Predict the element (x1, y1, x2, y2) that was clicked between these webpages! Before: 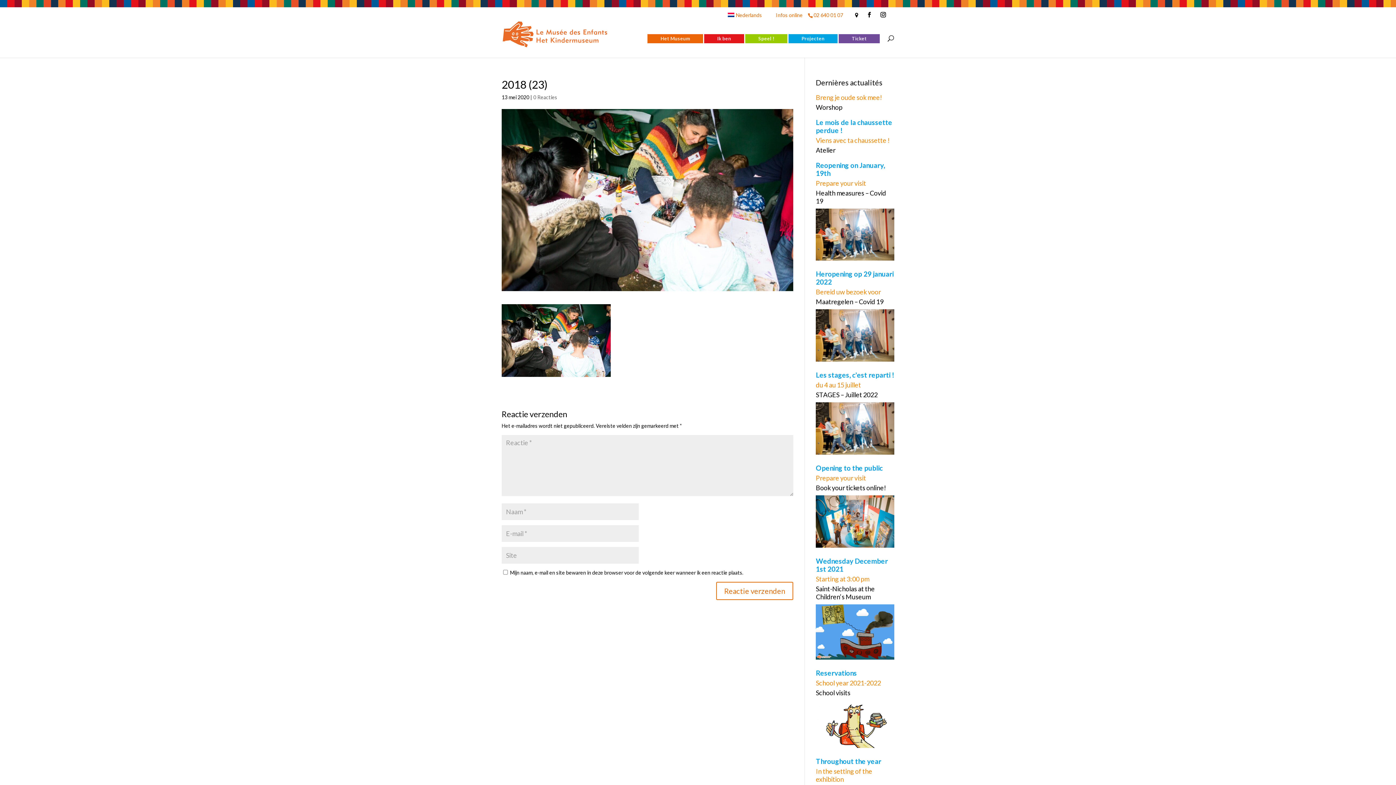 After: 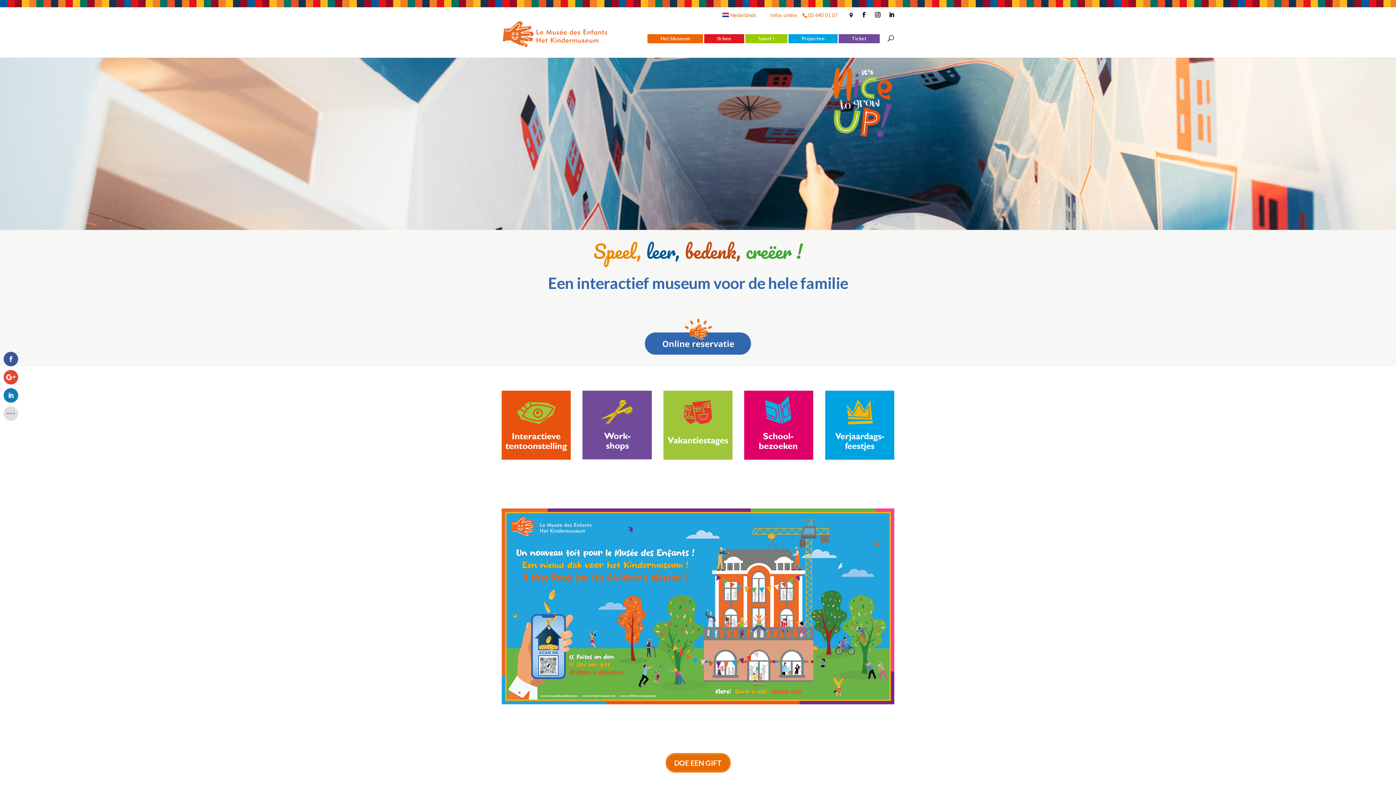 Action: label: STAGES – Juillet 2022 bbox: (816, 390, 894, 398)